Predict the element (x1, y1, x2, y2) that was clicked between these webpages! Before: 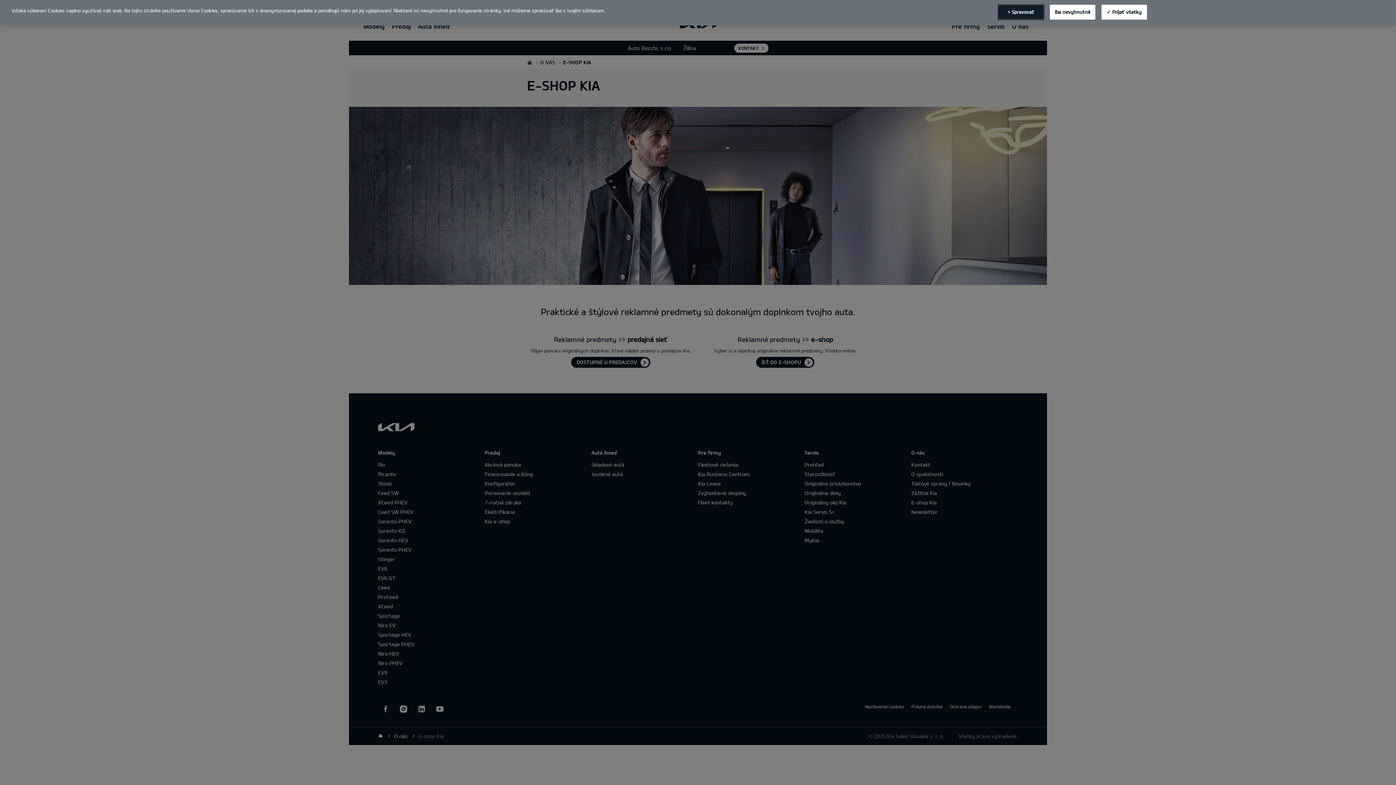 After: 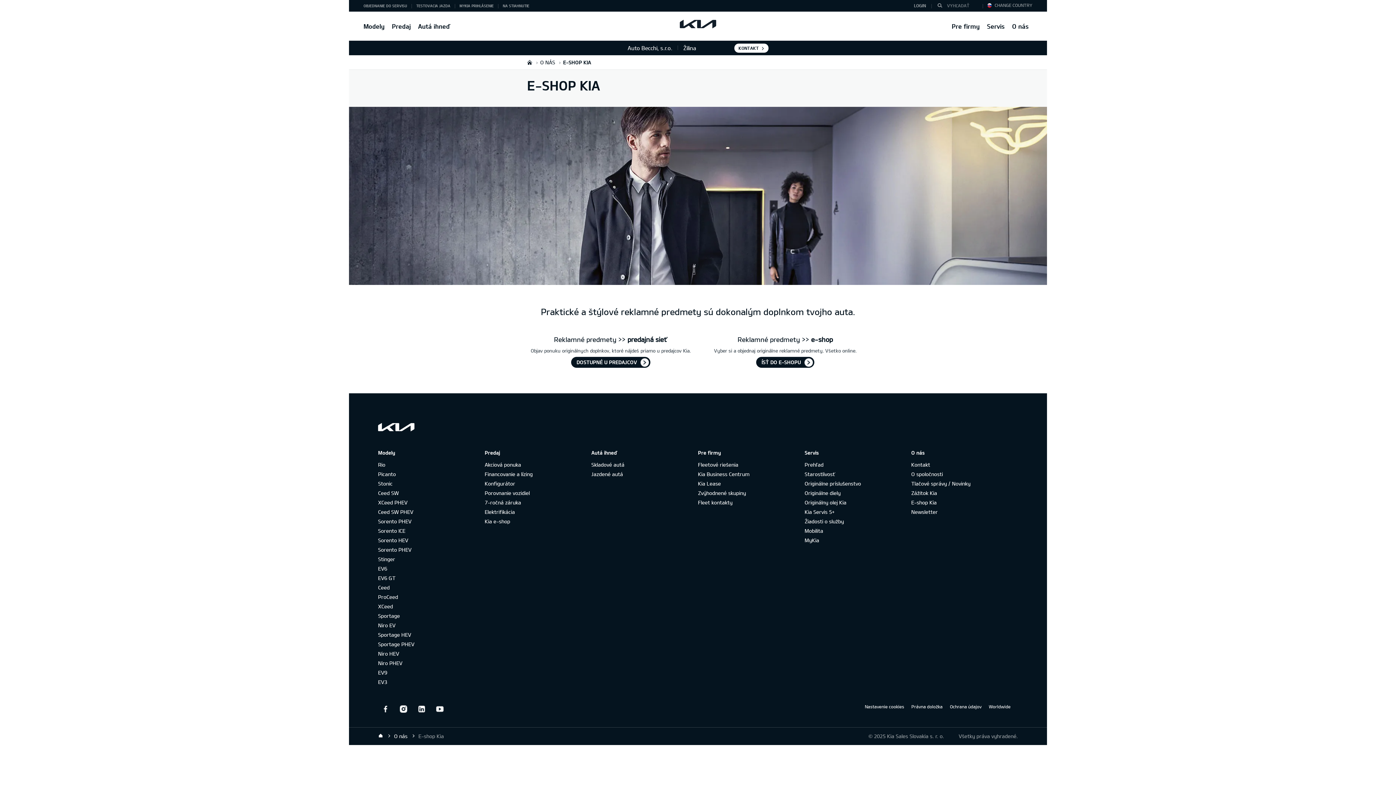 Action: bbox: (1050, 4, 1095, 19) label: Iba nevyhnutné